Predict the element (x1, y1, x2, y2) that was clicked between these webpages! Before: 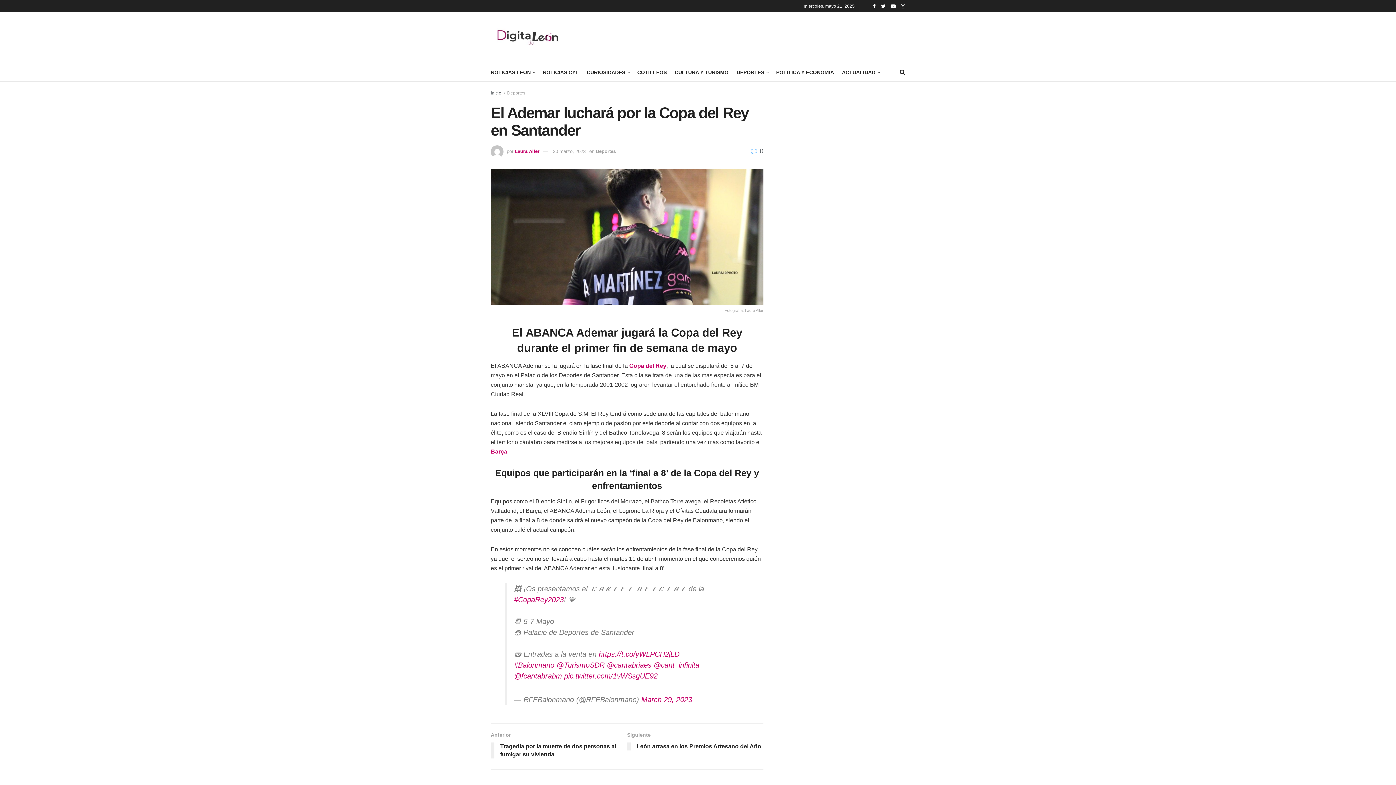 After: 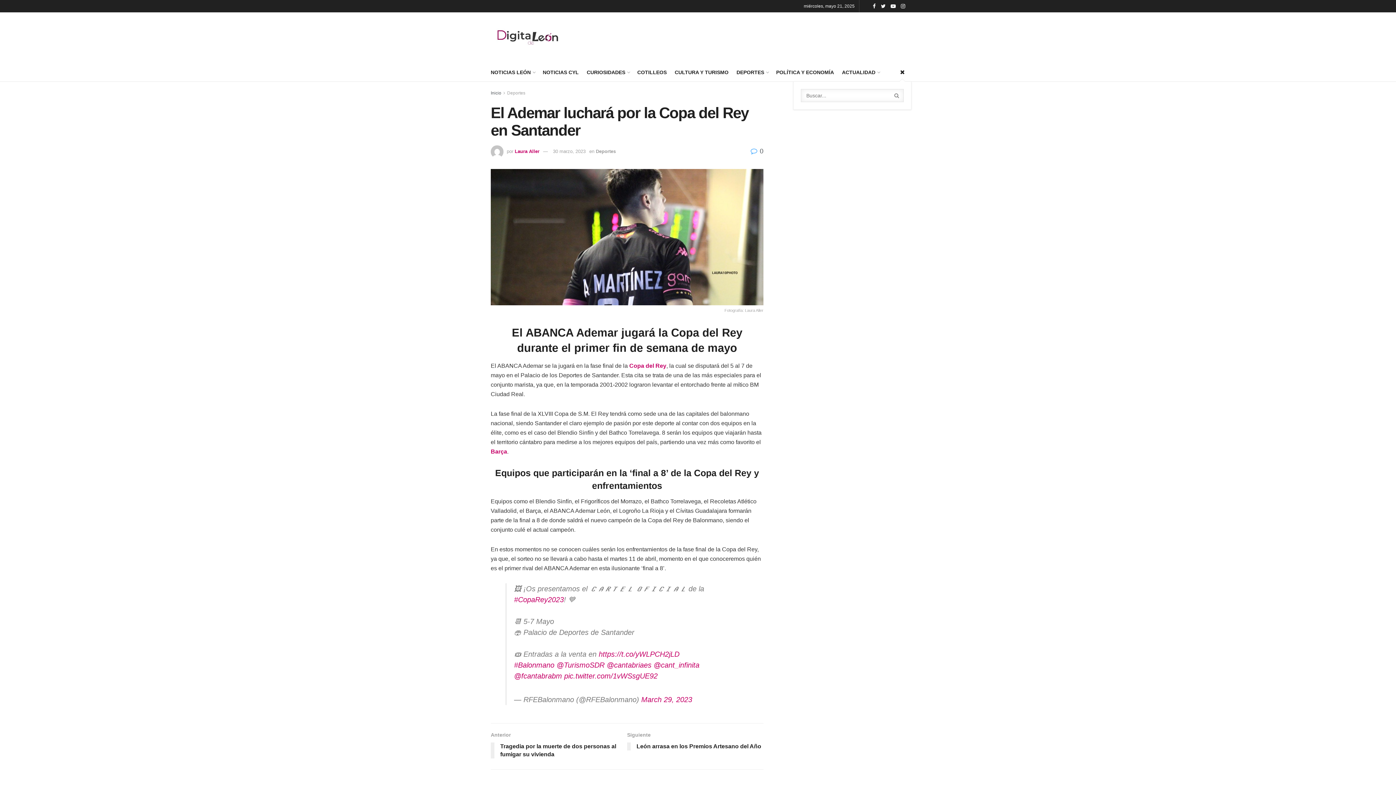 Action: bbox: (900, 63, 905, 81)